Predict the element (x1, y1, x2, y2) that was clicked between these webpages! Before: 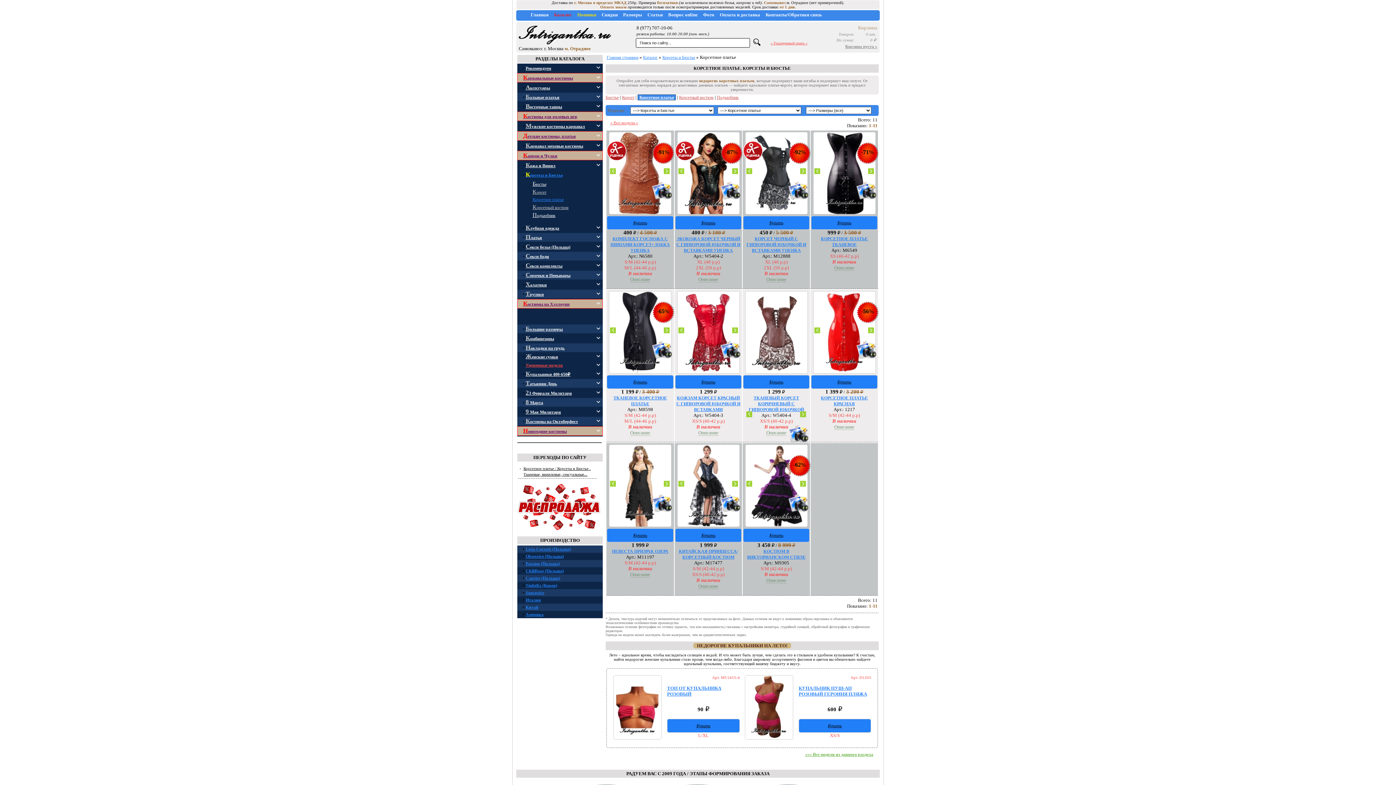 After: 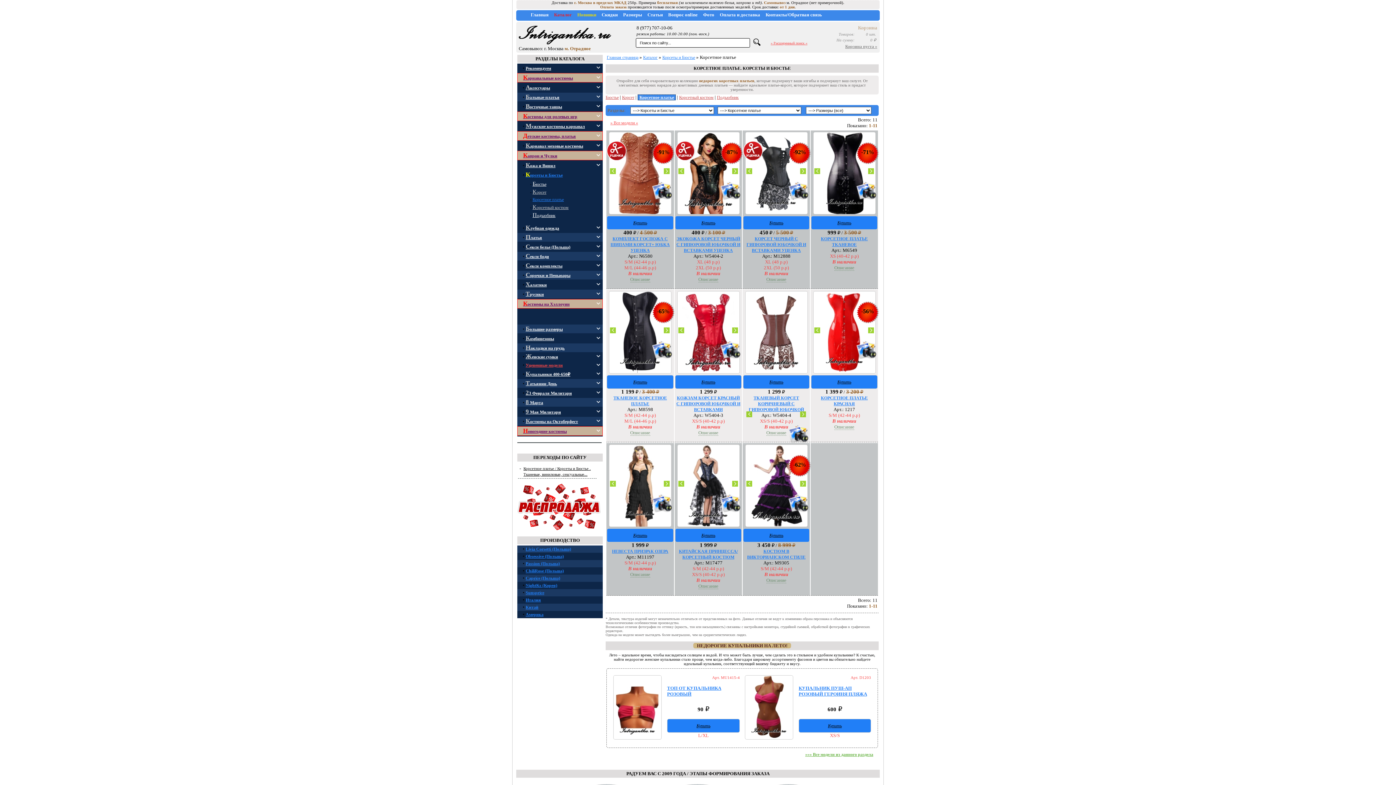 Action: bbox: (800, 413, 806, 418)